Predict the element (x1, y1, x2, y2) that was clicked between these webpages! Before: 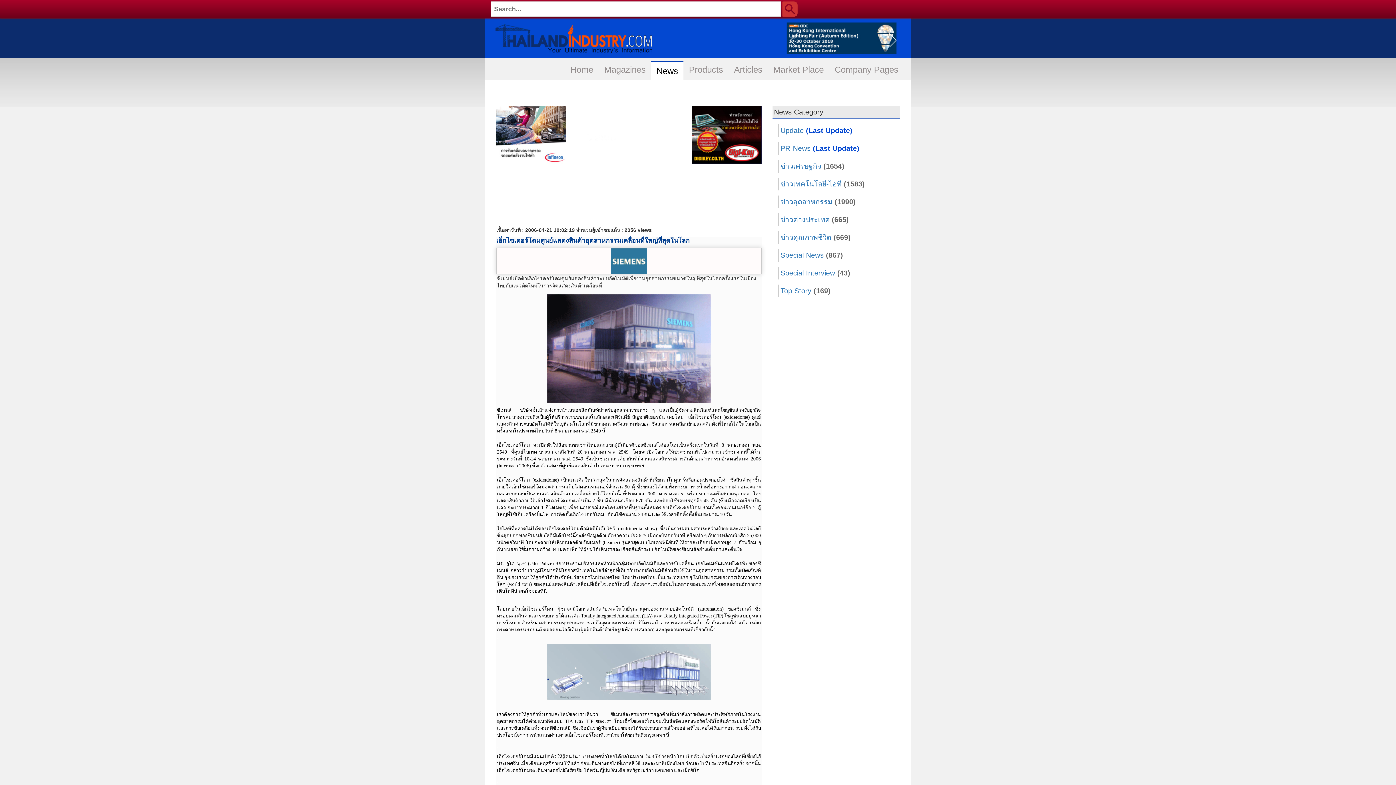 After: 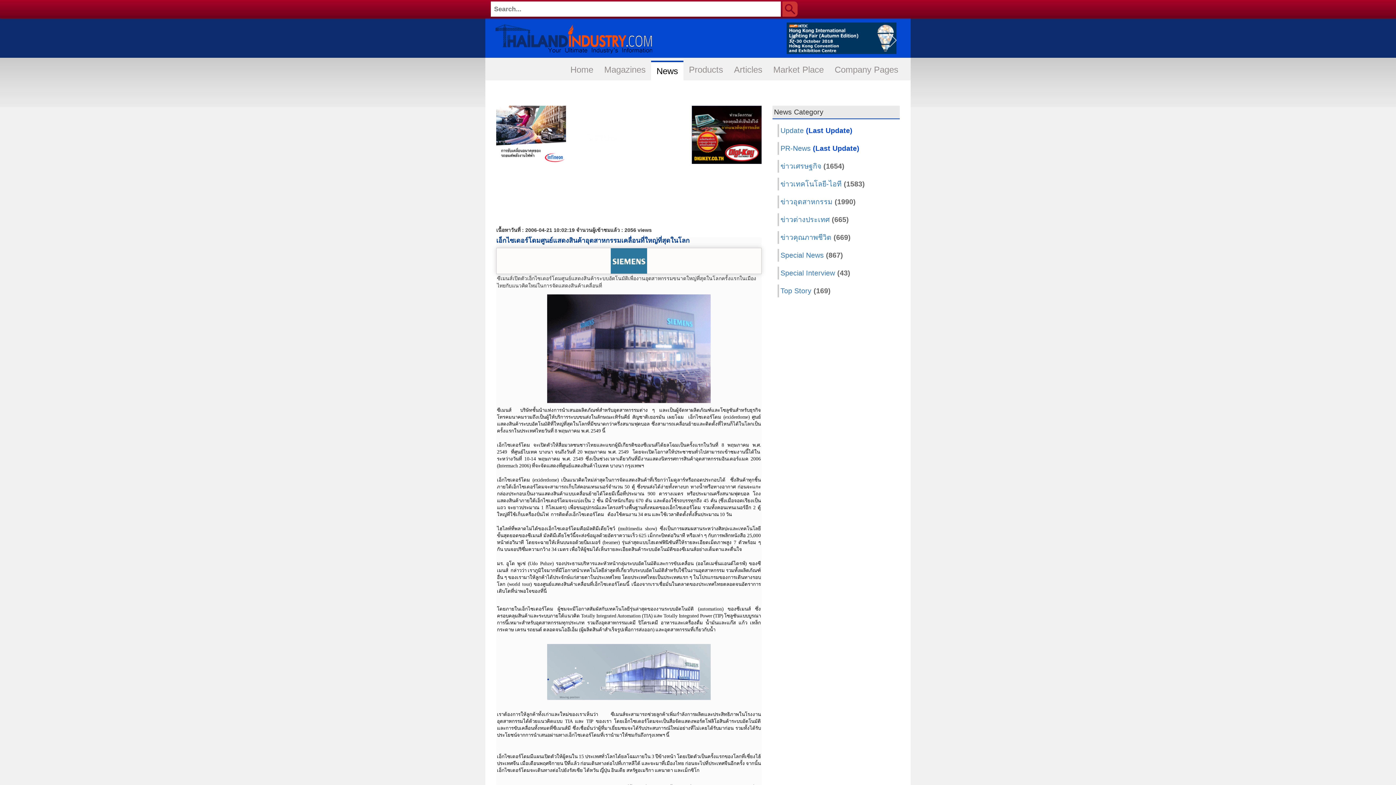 Action: bbox: (566, 131, 692, 137)